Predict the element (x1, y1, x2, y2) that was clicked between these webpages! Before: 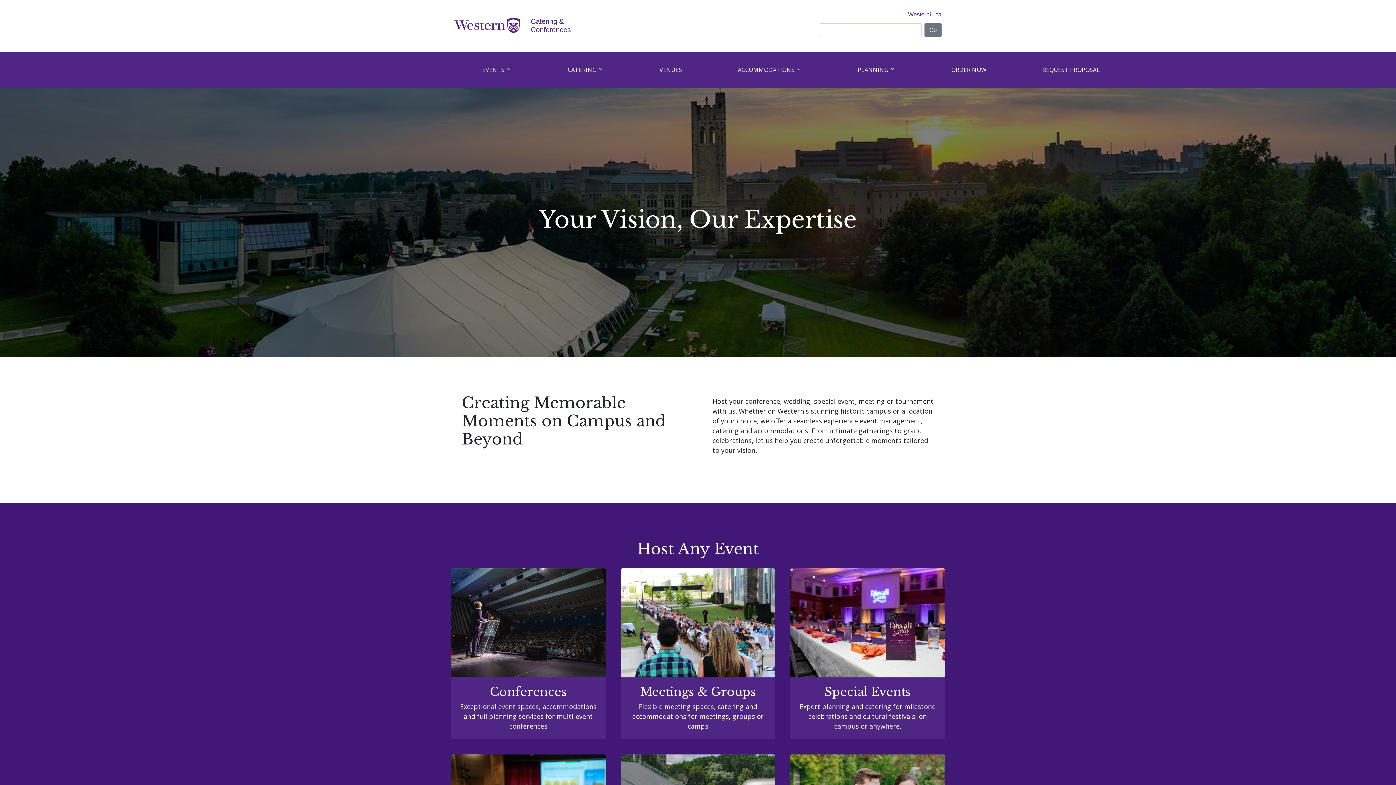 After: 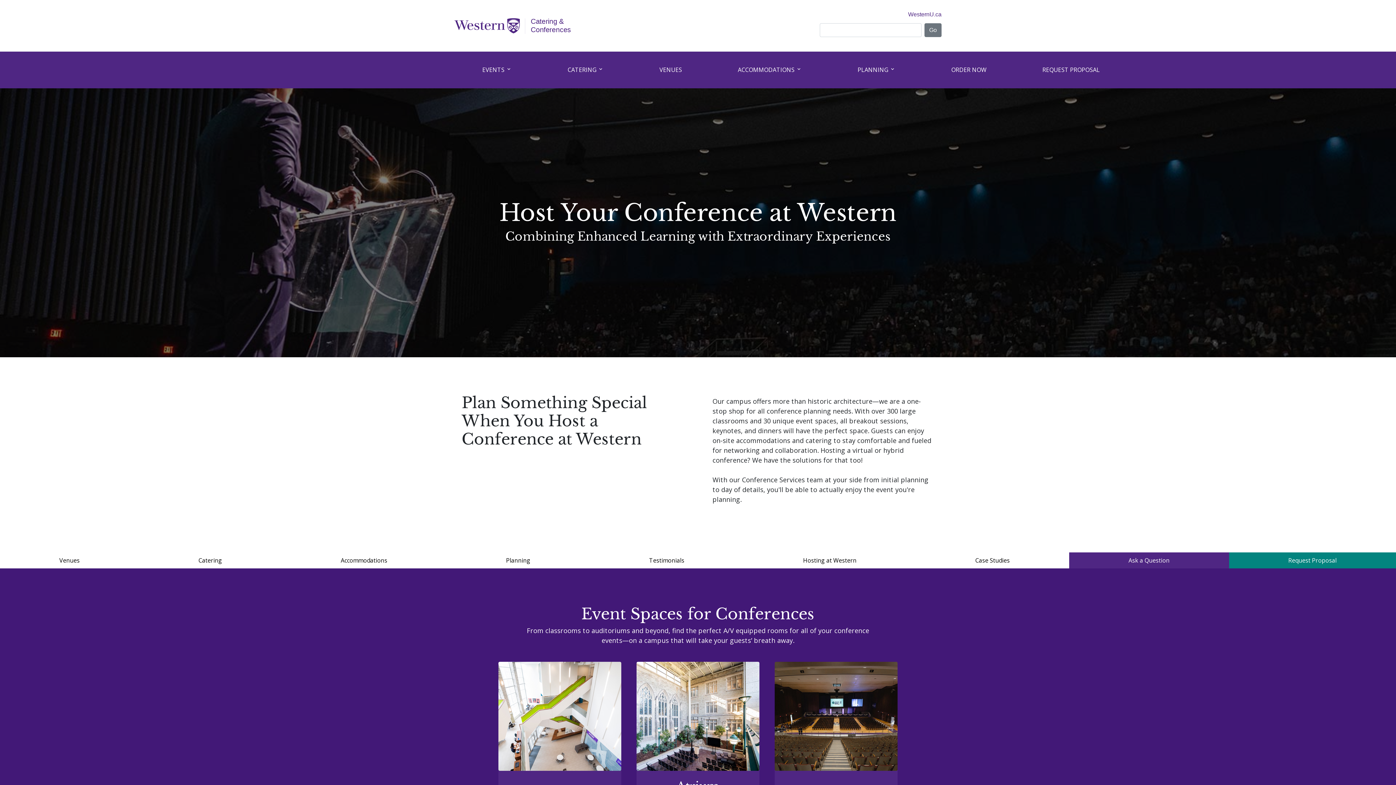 Action: bbox: (450, 568, 606, 739) label: Conferences

Exceptional event spaces, accommodations and full planning services for multi-event conferences